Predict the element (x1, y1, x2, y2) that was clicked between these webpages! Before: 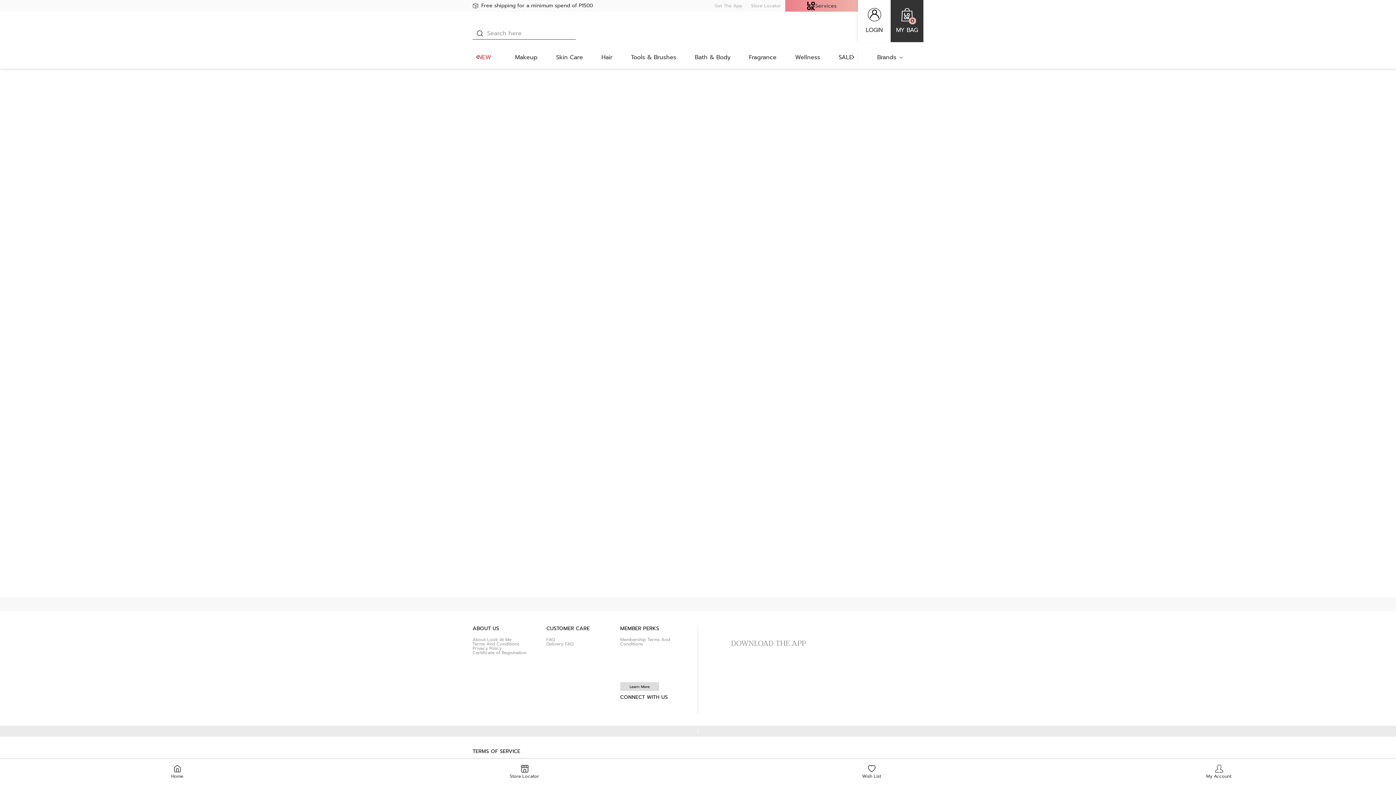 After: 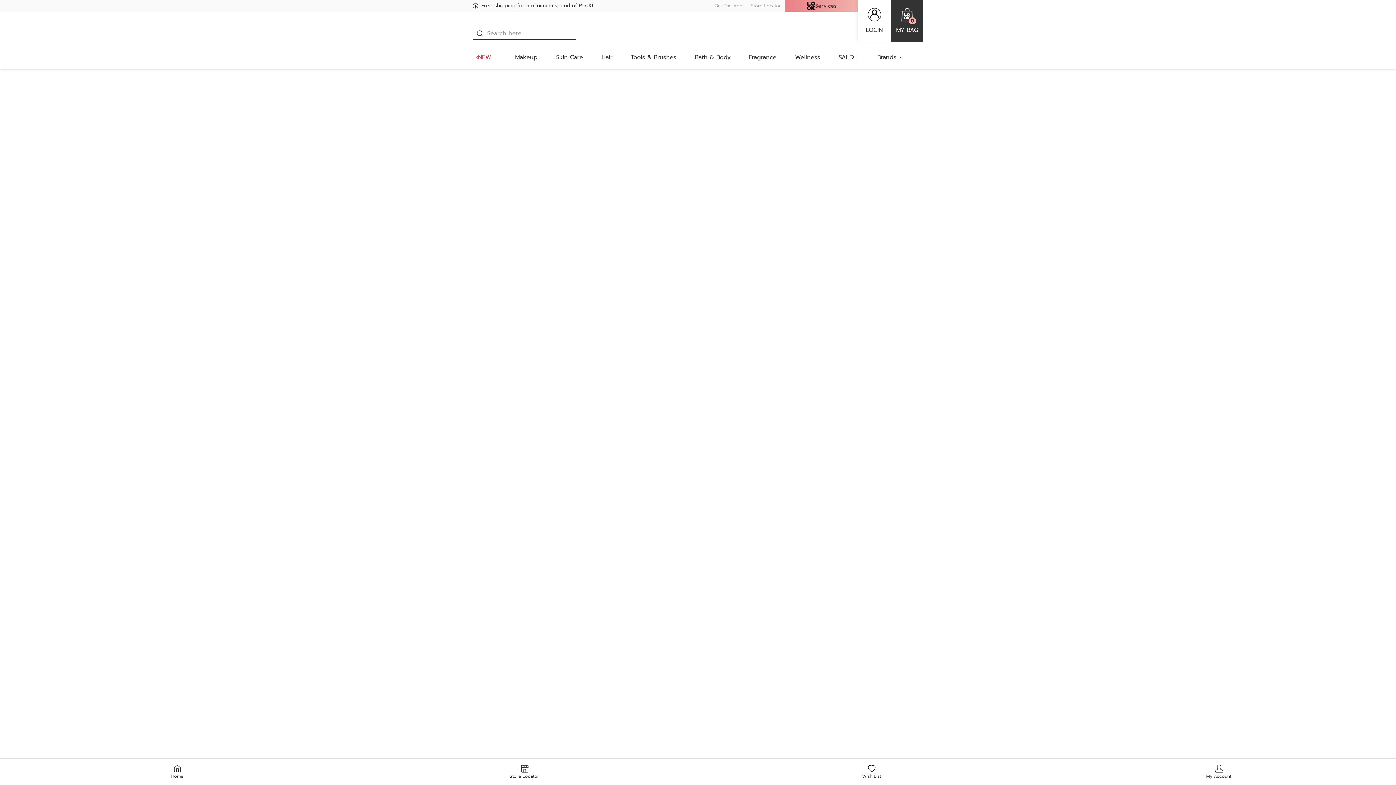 Action: label: SALE bbox: (833, 51, 858, 68)